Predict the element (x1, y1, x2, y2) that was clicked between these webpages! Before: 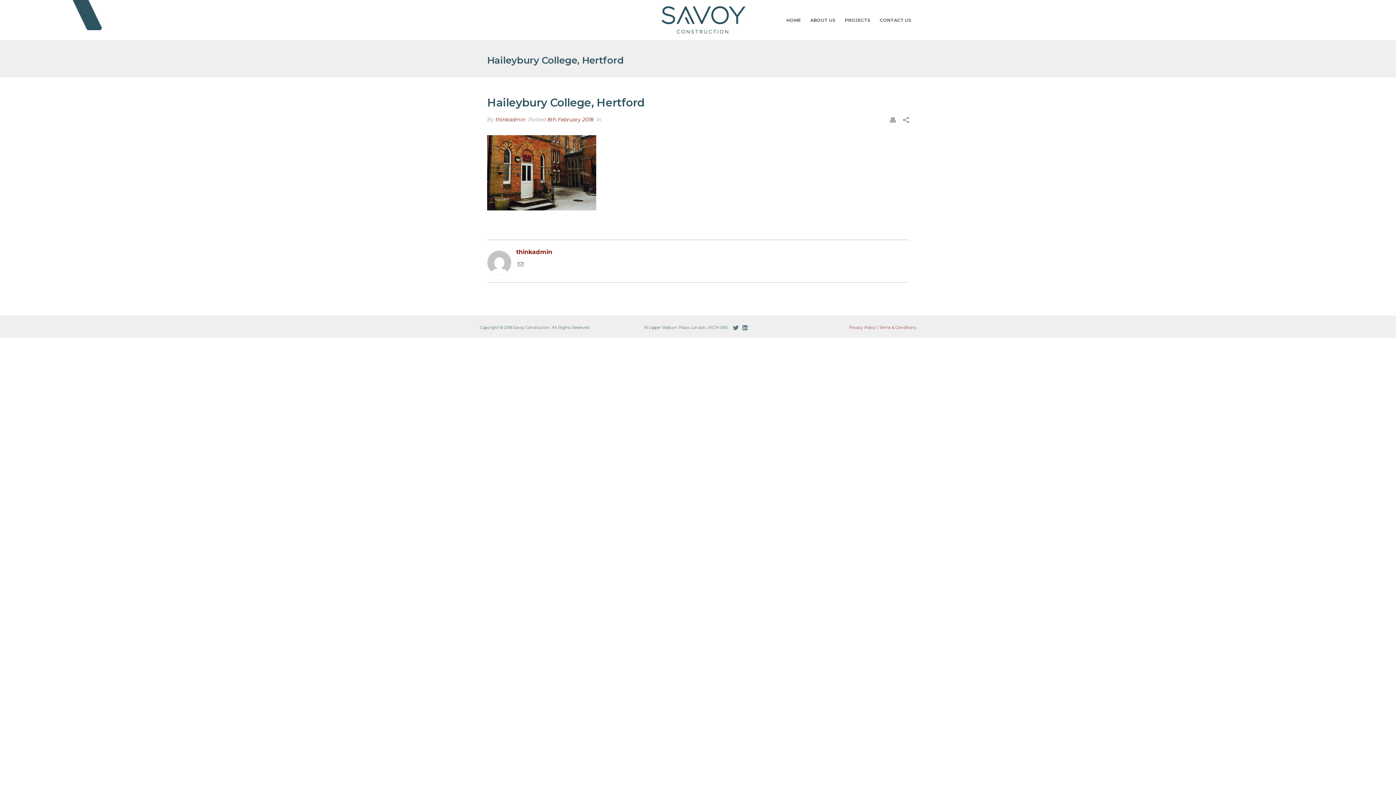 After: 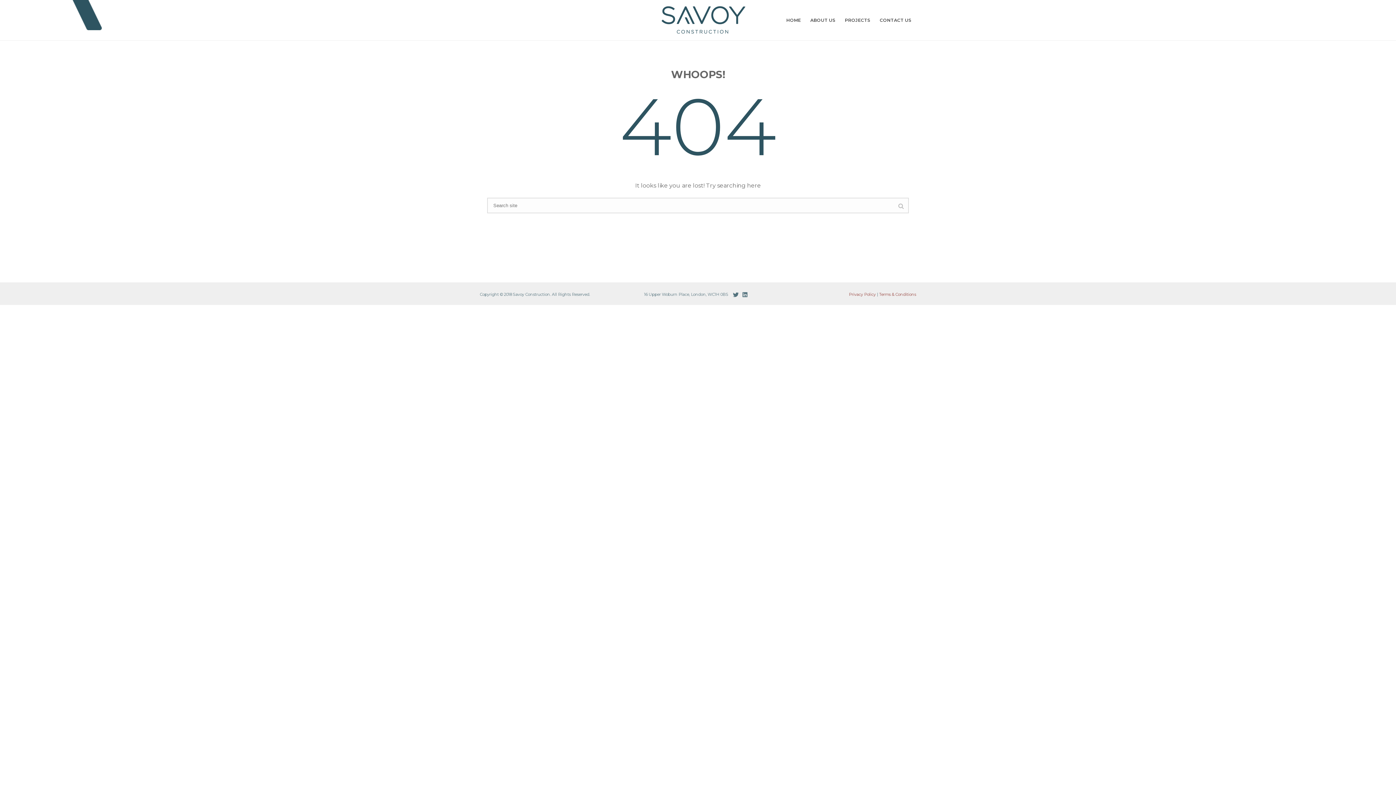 Action: bbox: (547, 116, 593, 122) label: 8th February 2018